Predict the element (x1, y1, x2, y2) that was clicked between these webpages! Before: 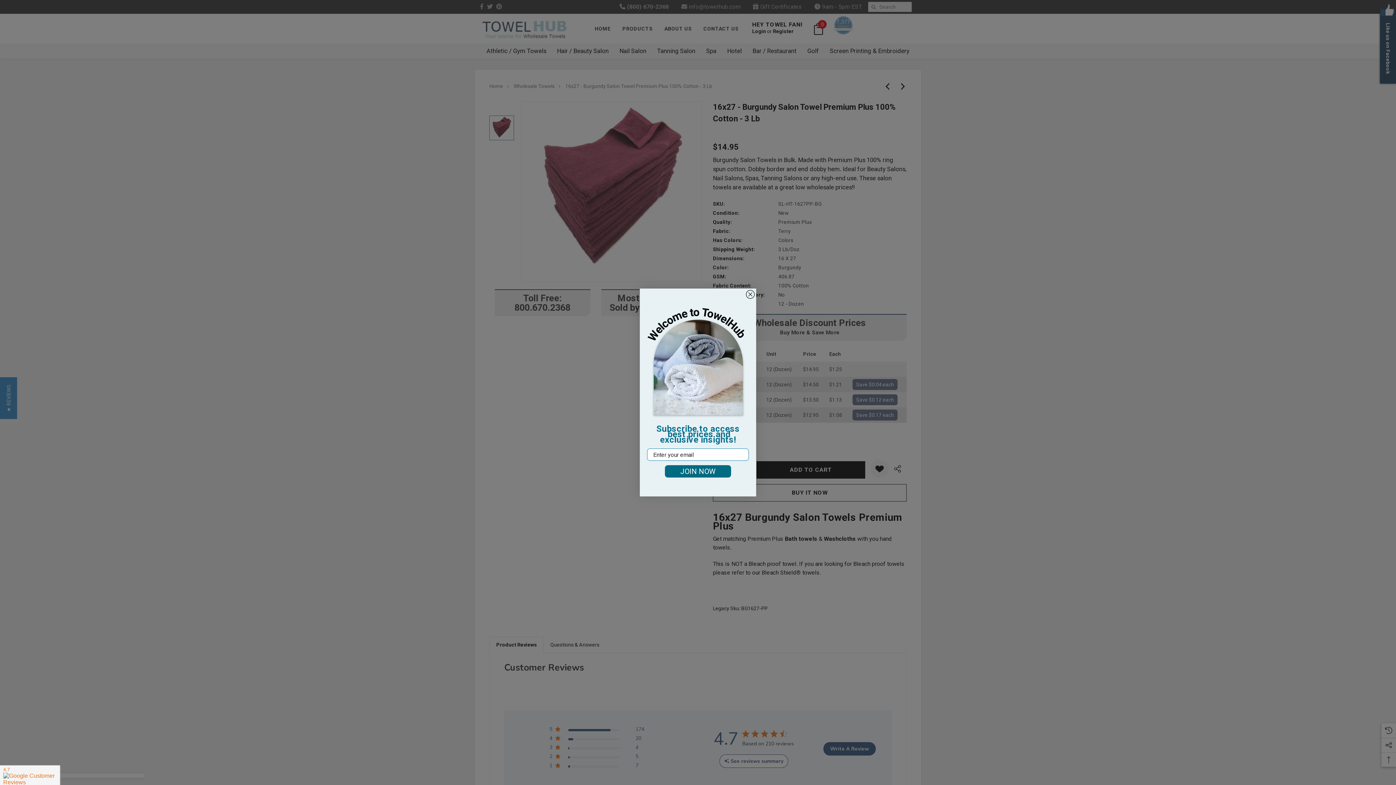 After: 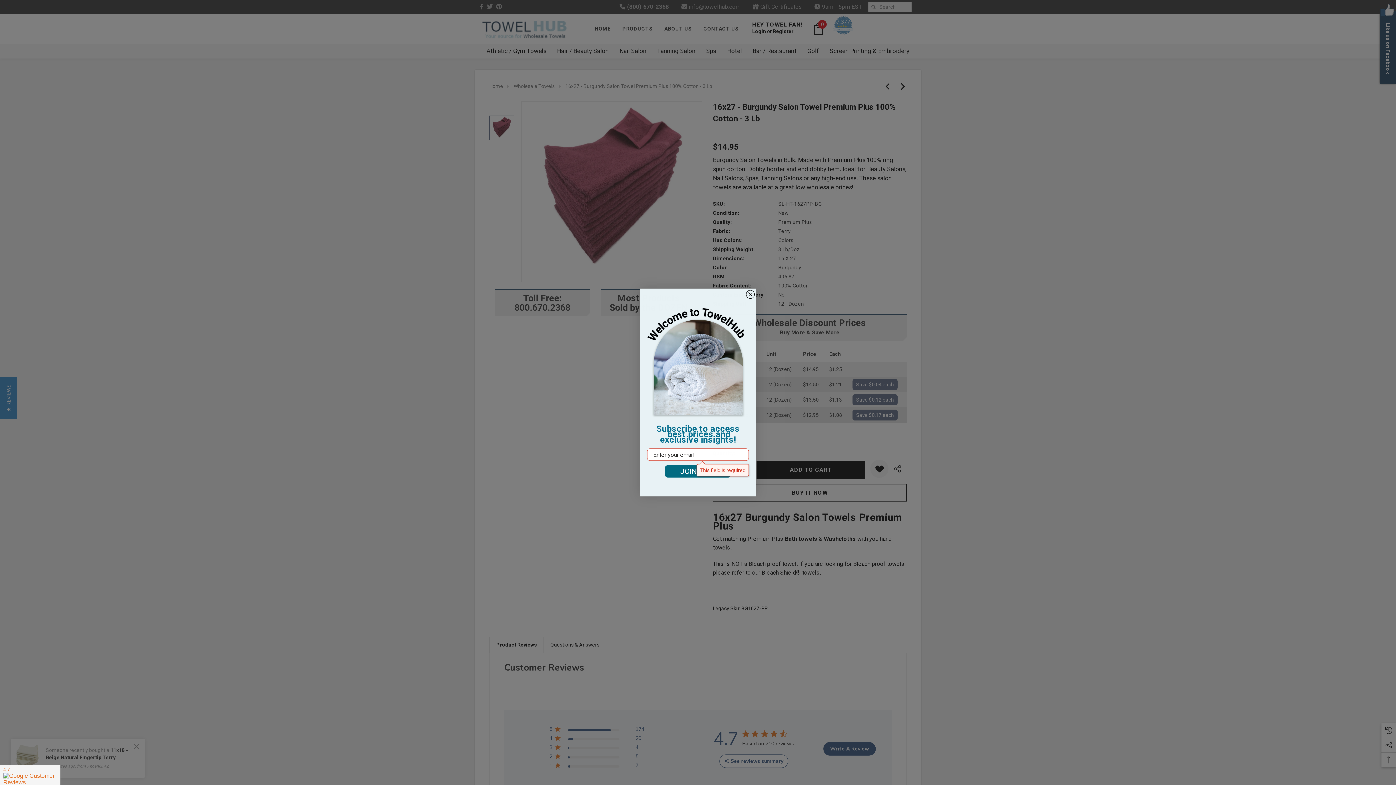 Action: bbox: (665, 465, 731, 477) label: JOIN NOW